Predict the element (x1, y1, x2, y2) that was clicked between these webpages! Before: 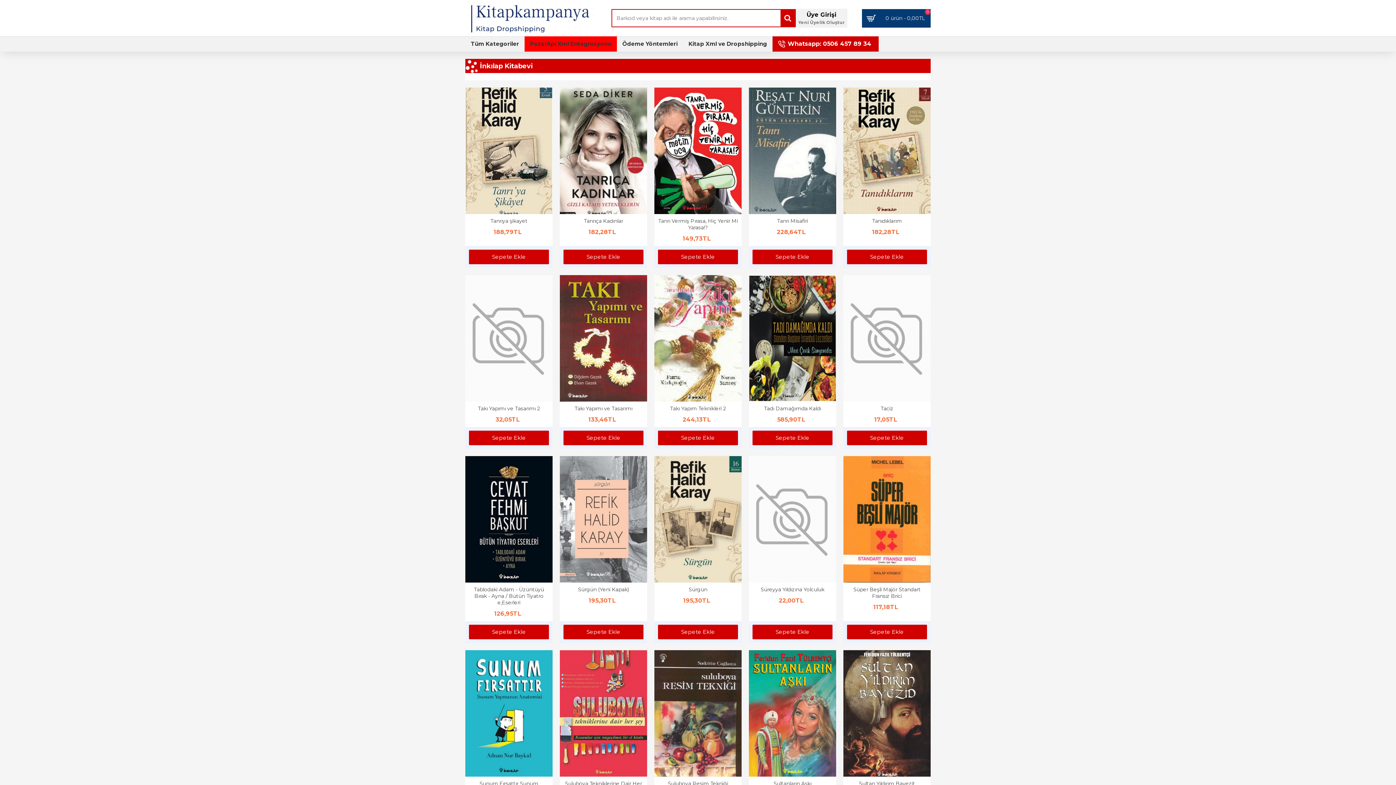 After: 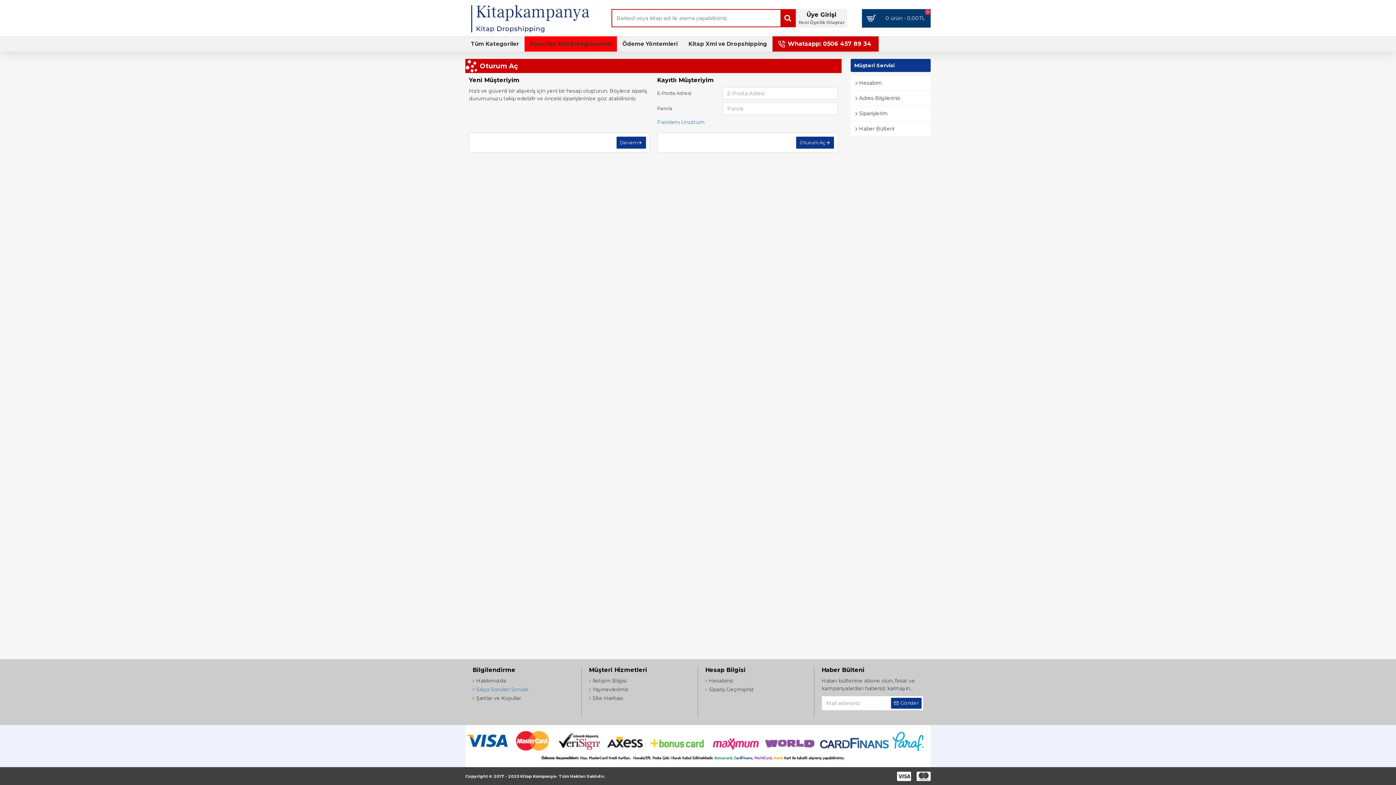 Action: label: Üye Girişi

Yeni Üyelik Oluştur bbox: (796, 8, 847, 27)